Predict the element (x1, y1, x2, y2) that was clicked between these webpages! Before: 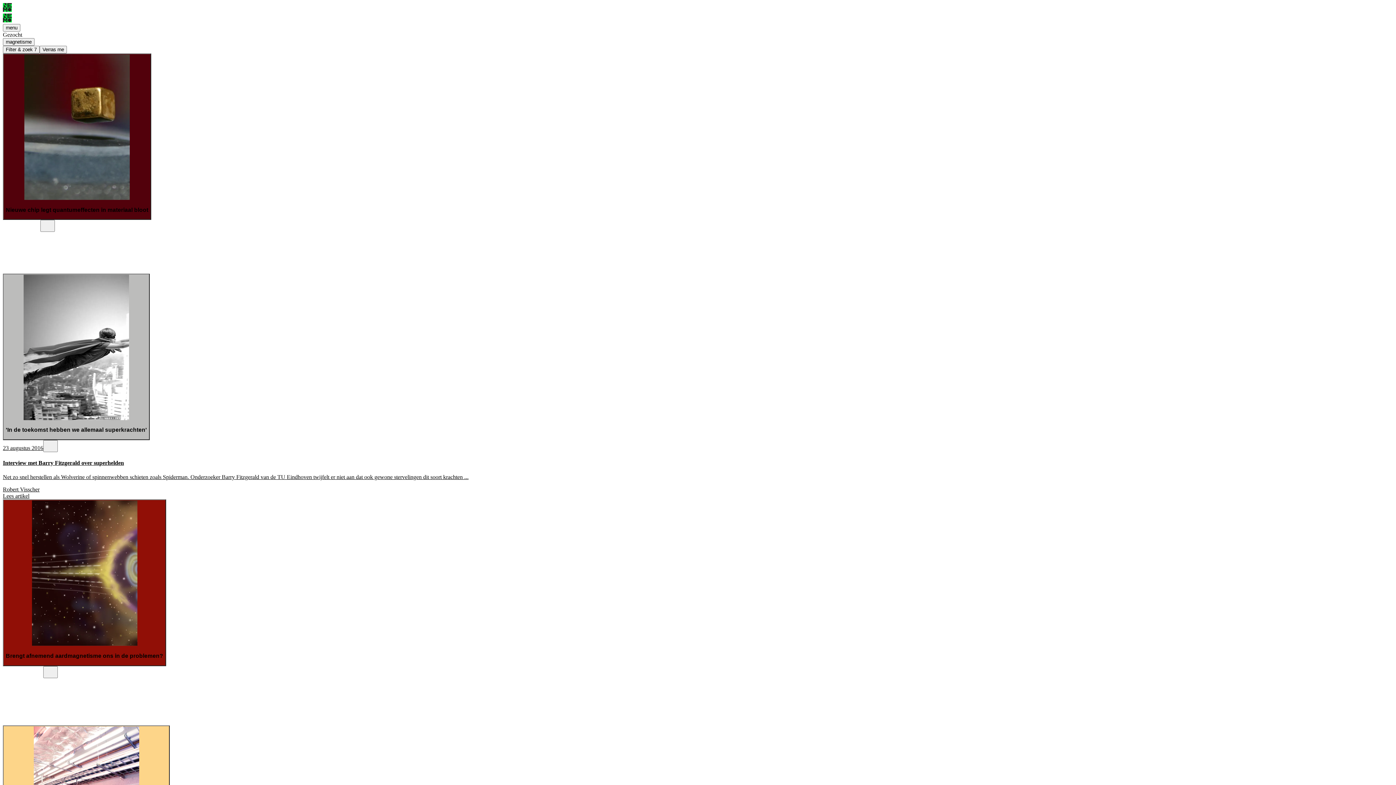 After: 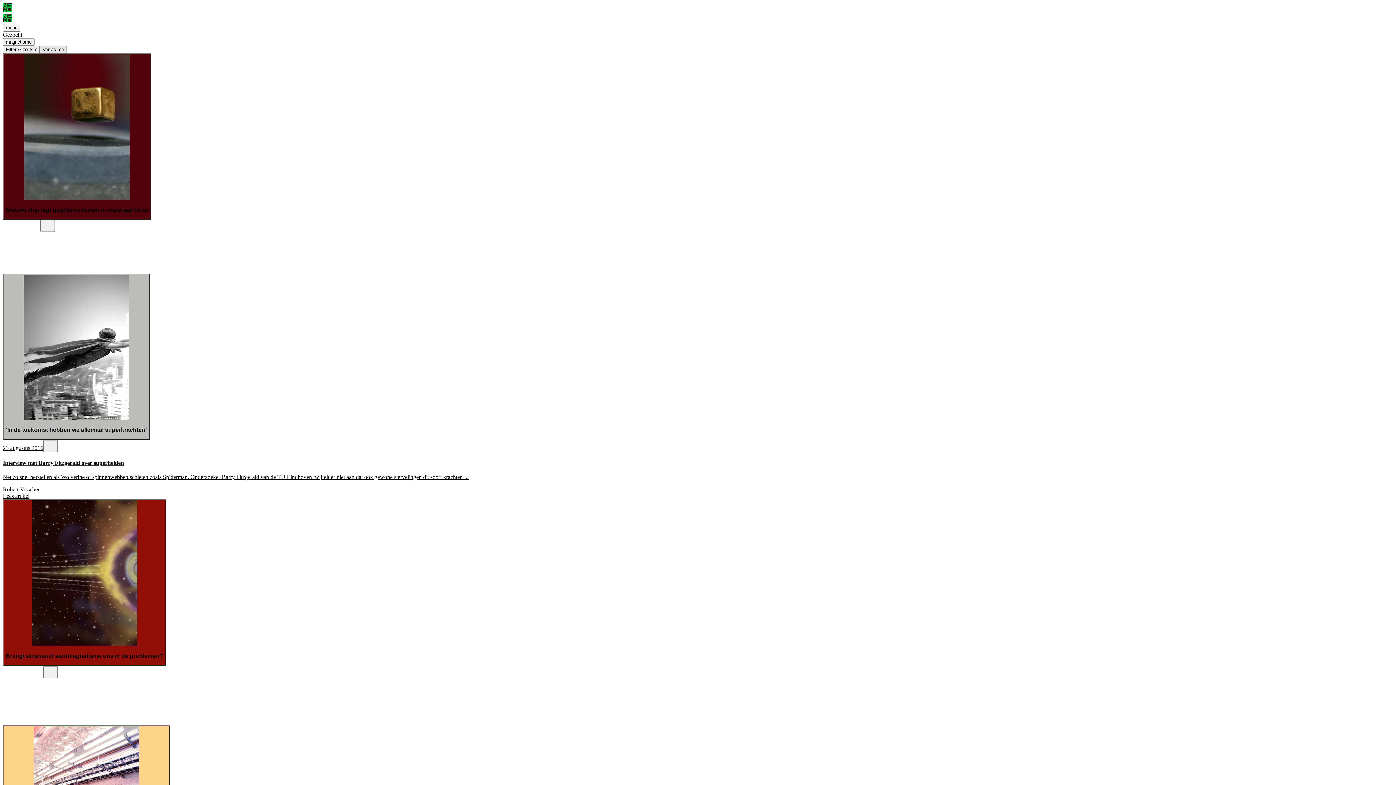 Action: bbox: (39, 45, 66, 53) label: Verras me